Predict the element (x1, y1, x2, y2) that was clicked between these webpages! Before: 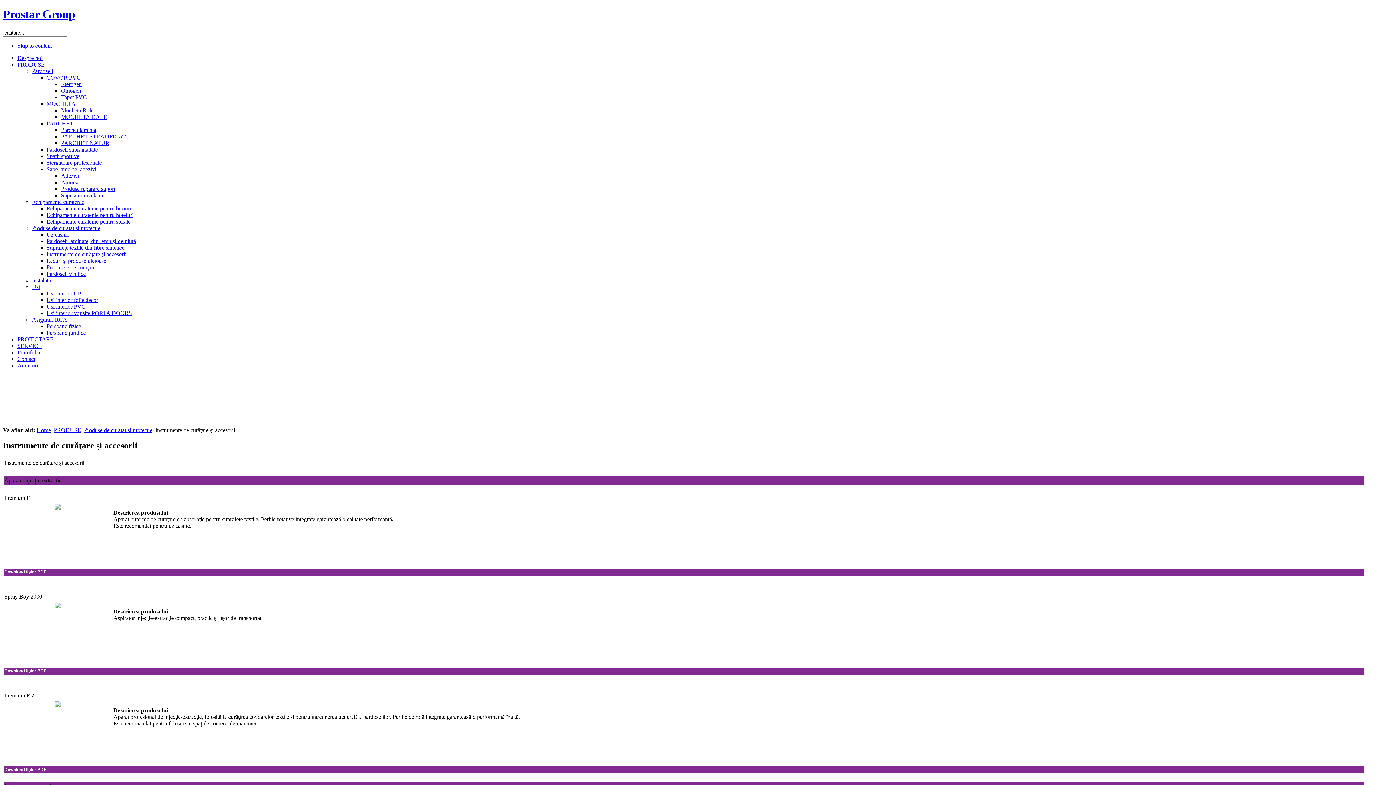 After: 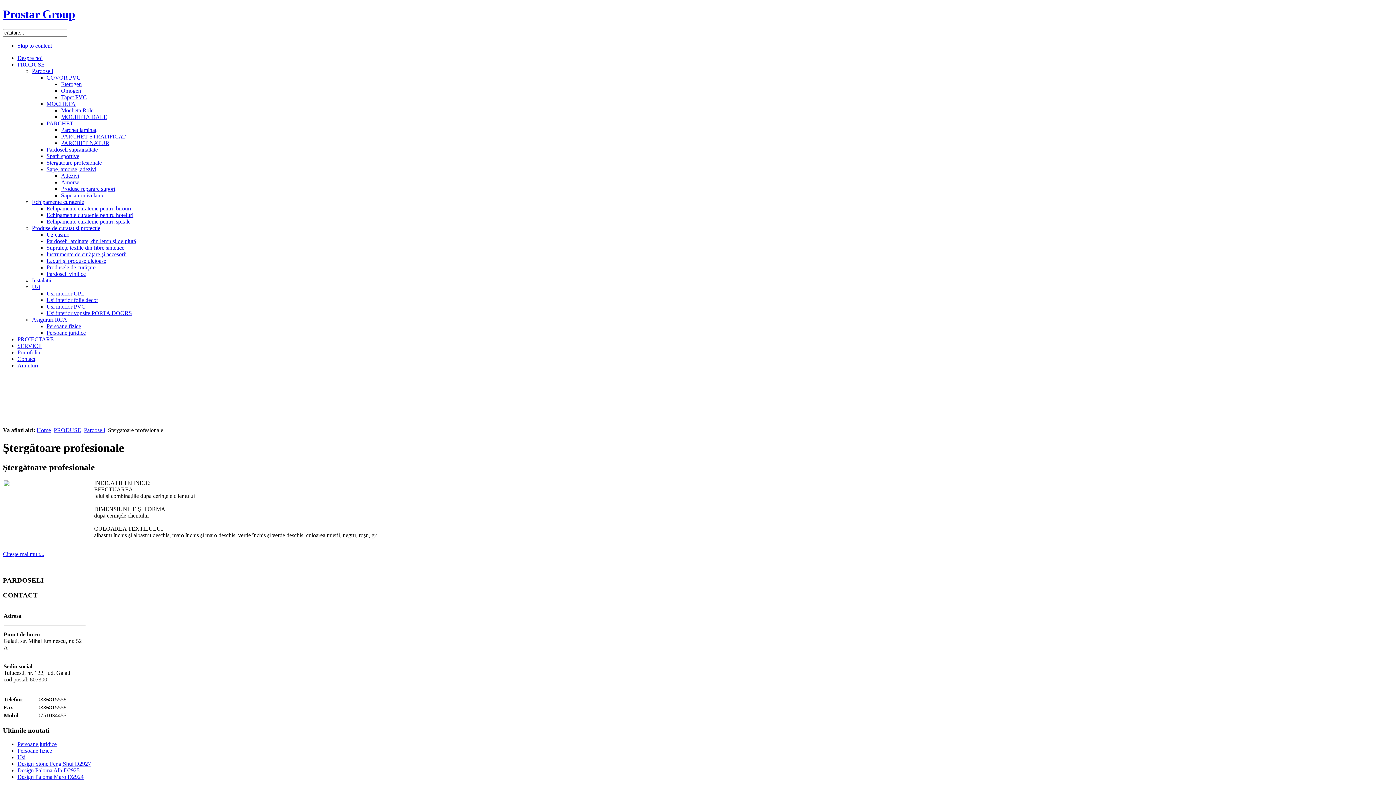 Action: bbox: (46, 159, 101, 165) label: Stergatoare profesionale